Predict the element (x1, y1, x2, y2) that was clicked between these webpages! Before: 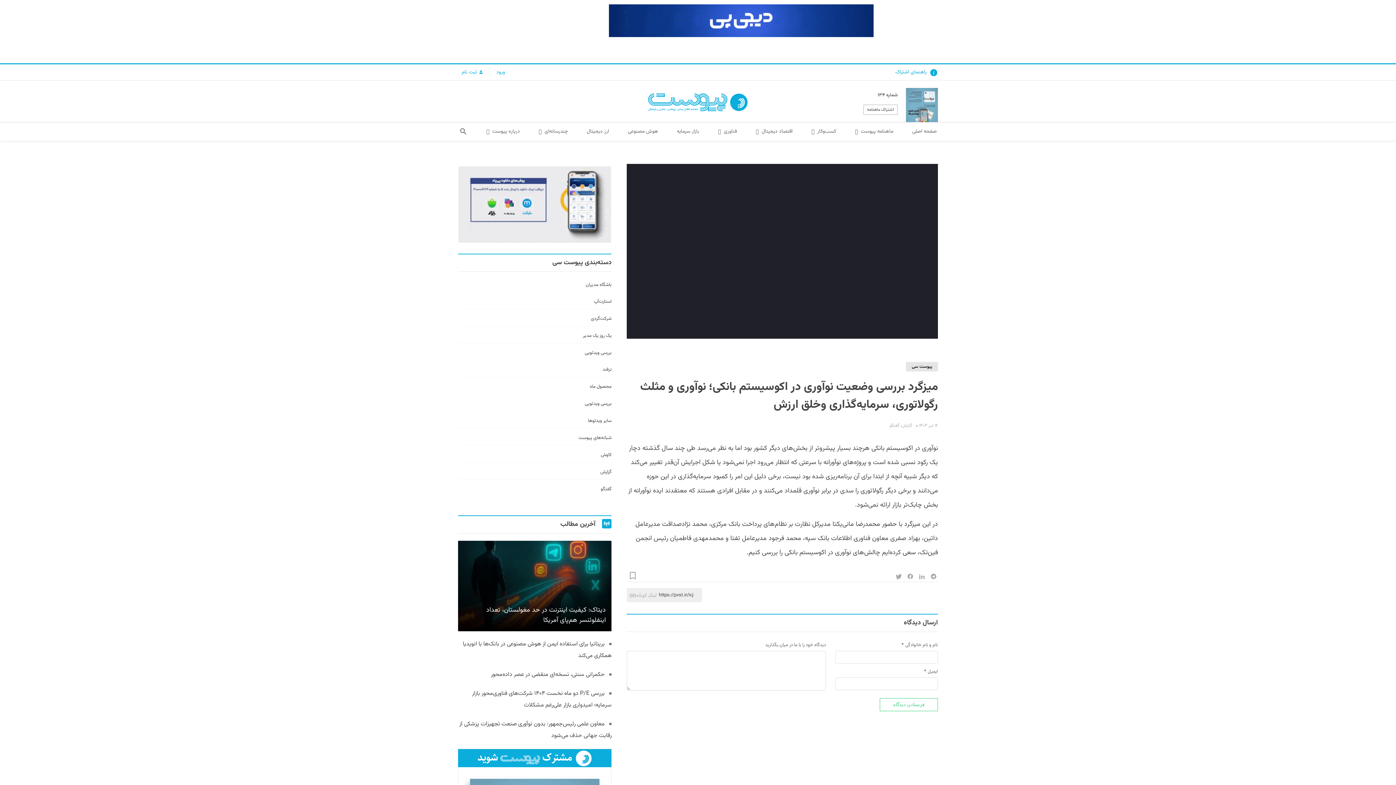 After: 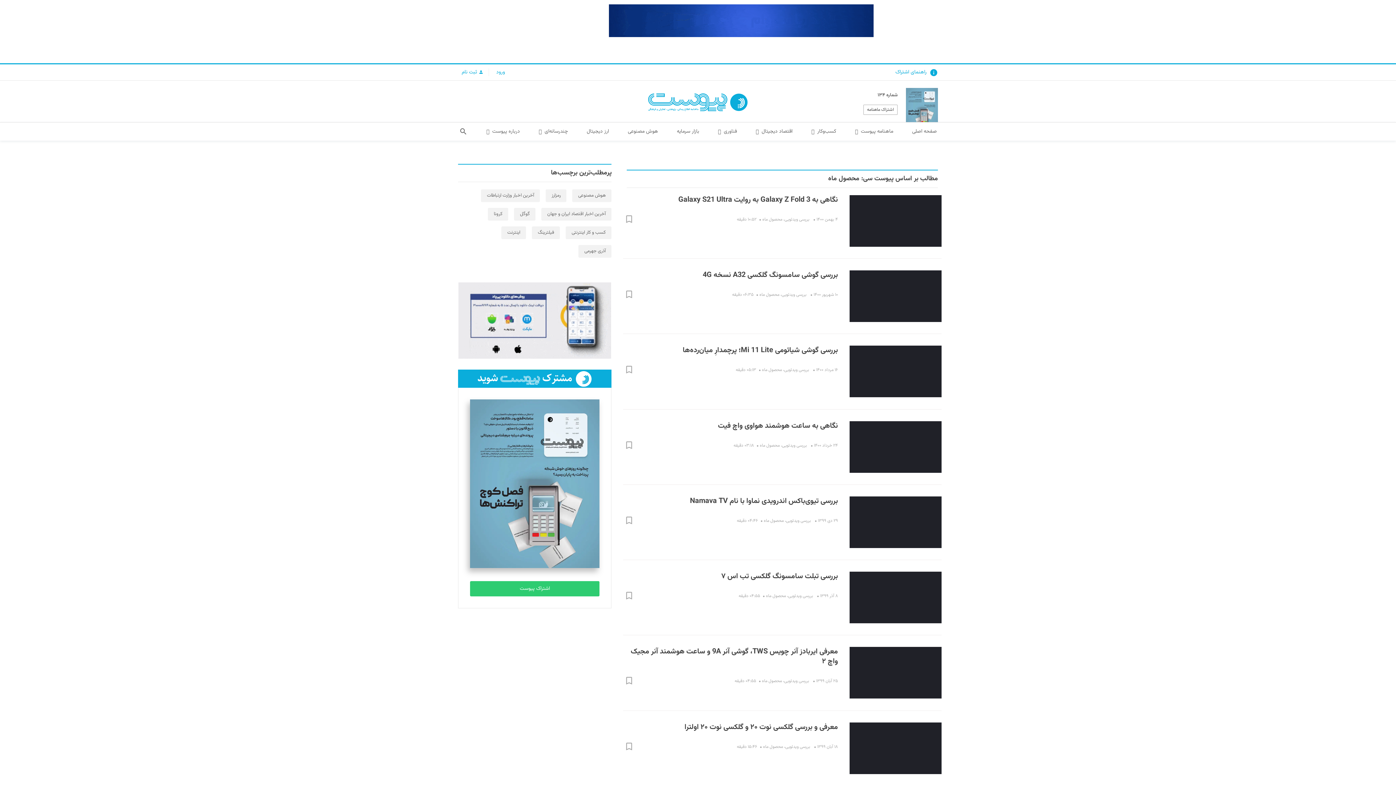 Action: bbox: (589, 377, 611, 394) label: محصول ماه